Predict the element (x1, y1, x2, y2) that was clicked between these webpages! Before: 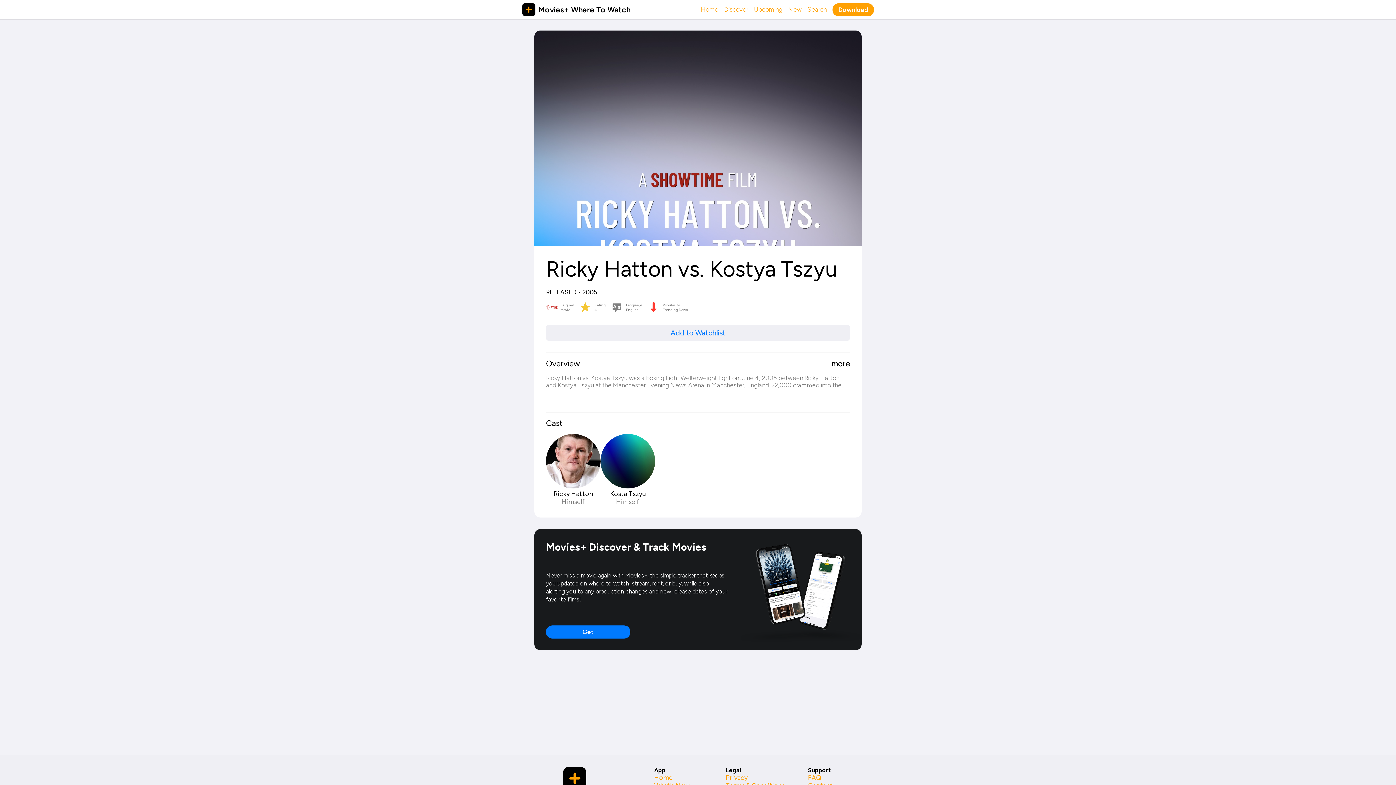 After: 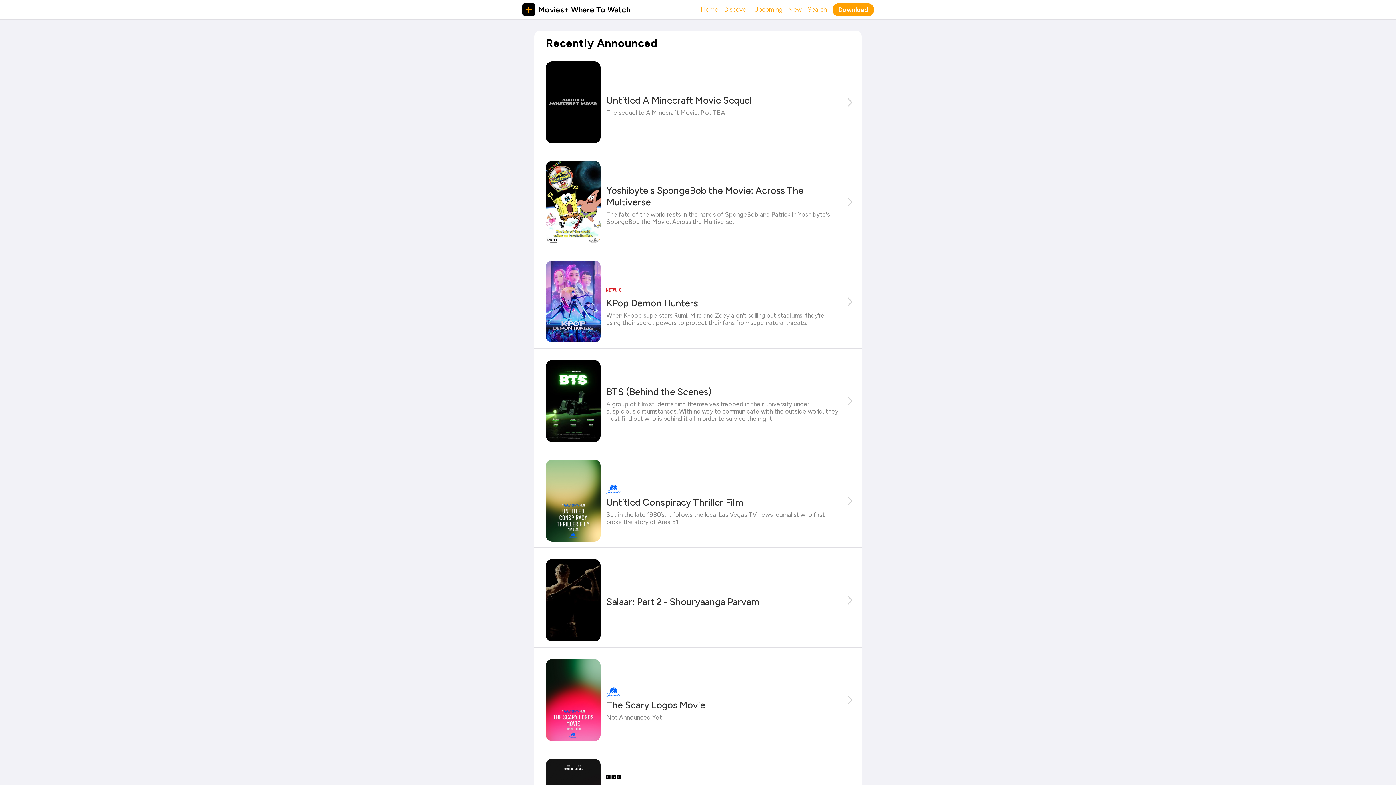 Action: label: New bbox: (788, 3, 801, 16)